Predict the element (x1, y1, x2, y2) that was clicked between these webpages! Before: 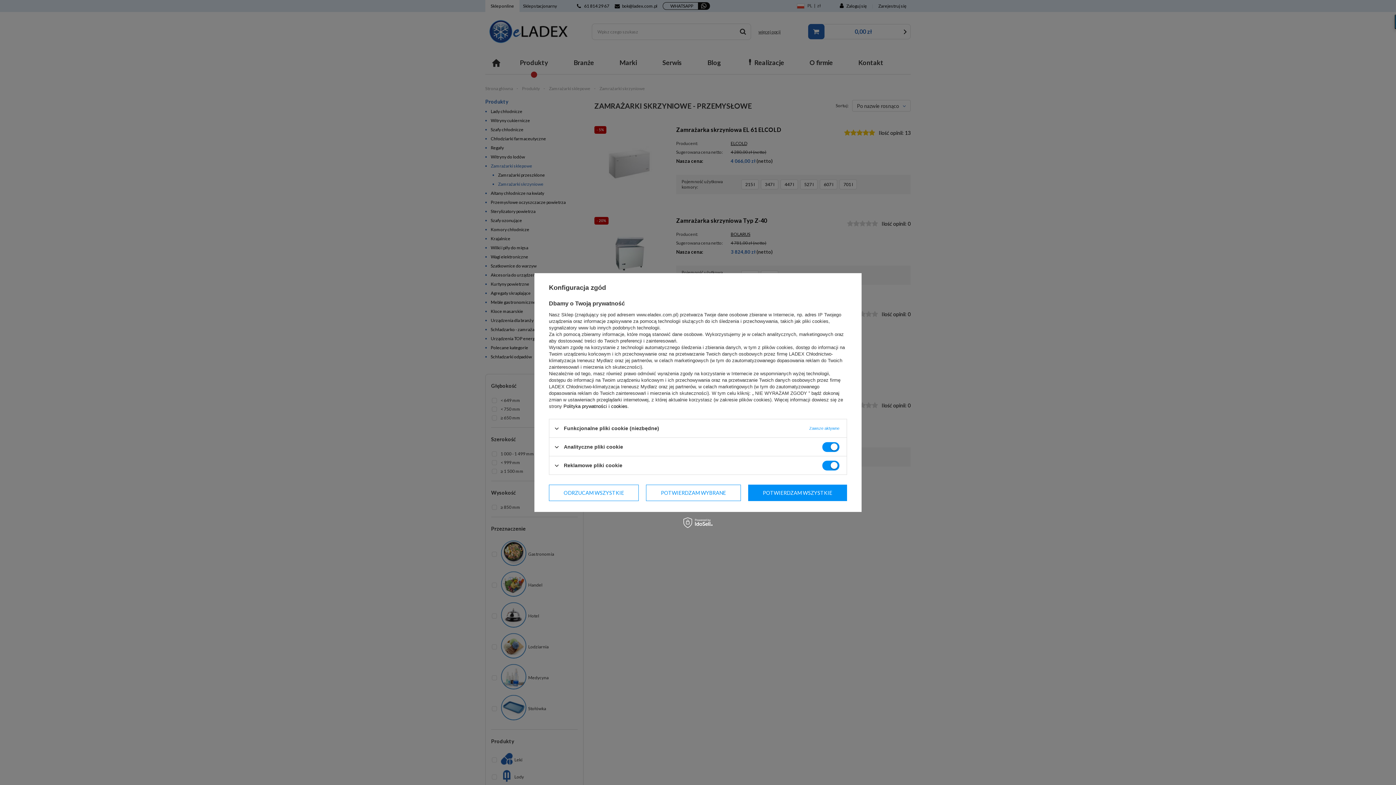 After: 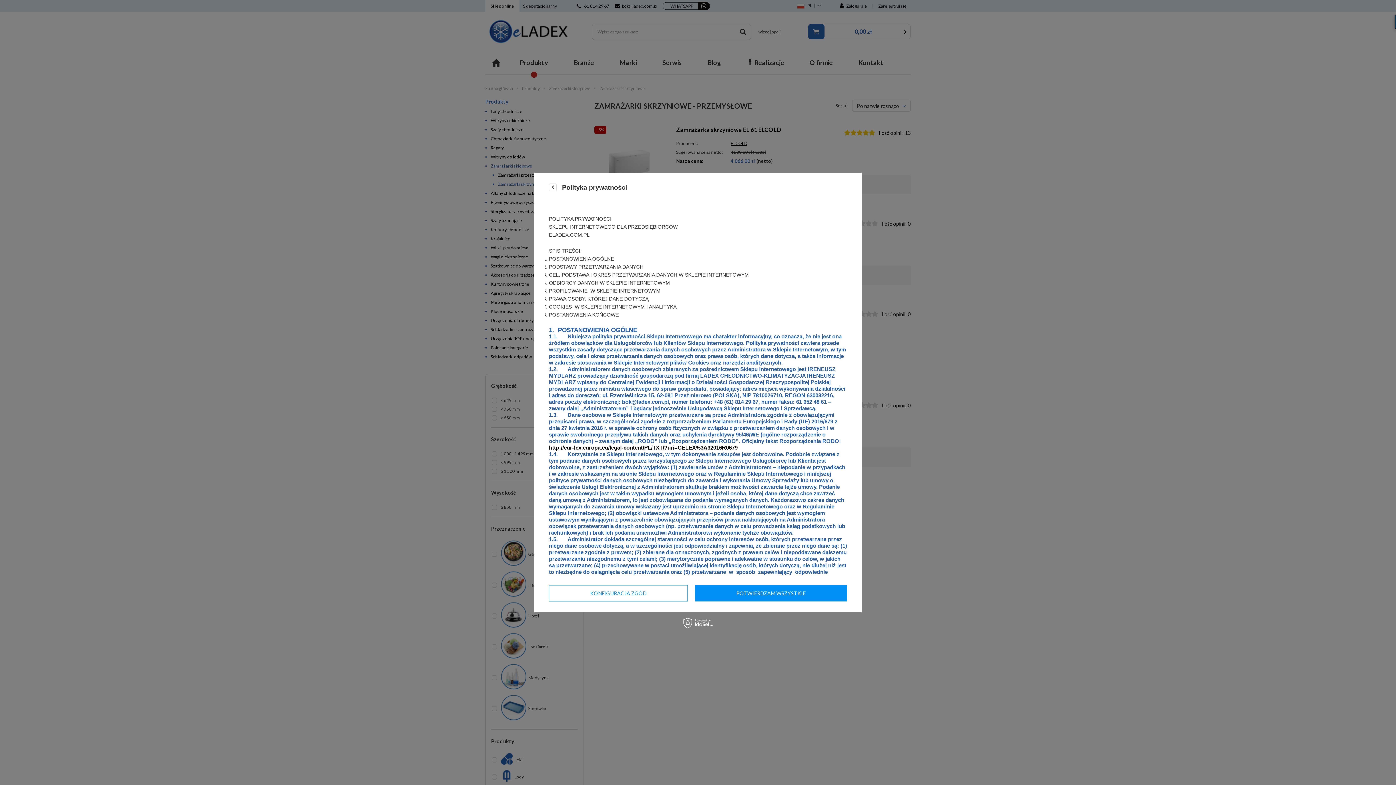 Action: label: Polityka prywatności i cookies bbox: (563, 403, 627, 409)